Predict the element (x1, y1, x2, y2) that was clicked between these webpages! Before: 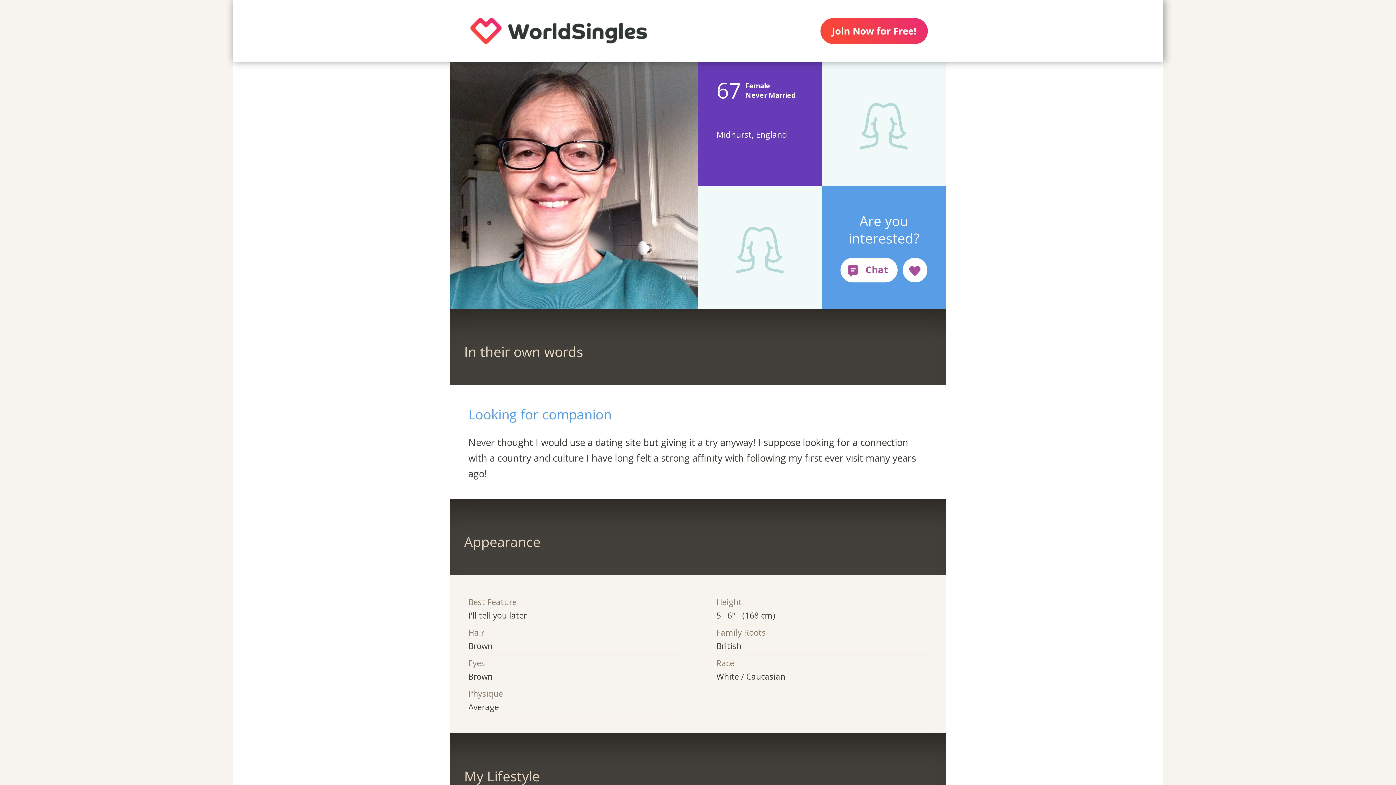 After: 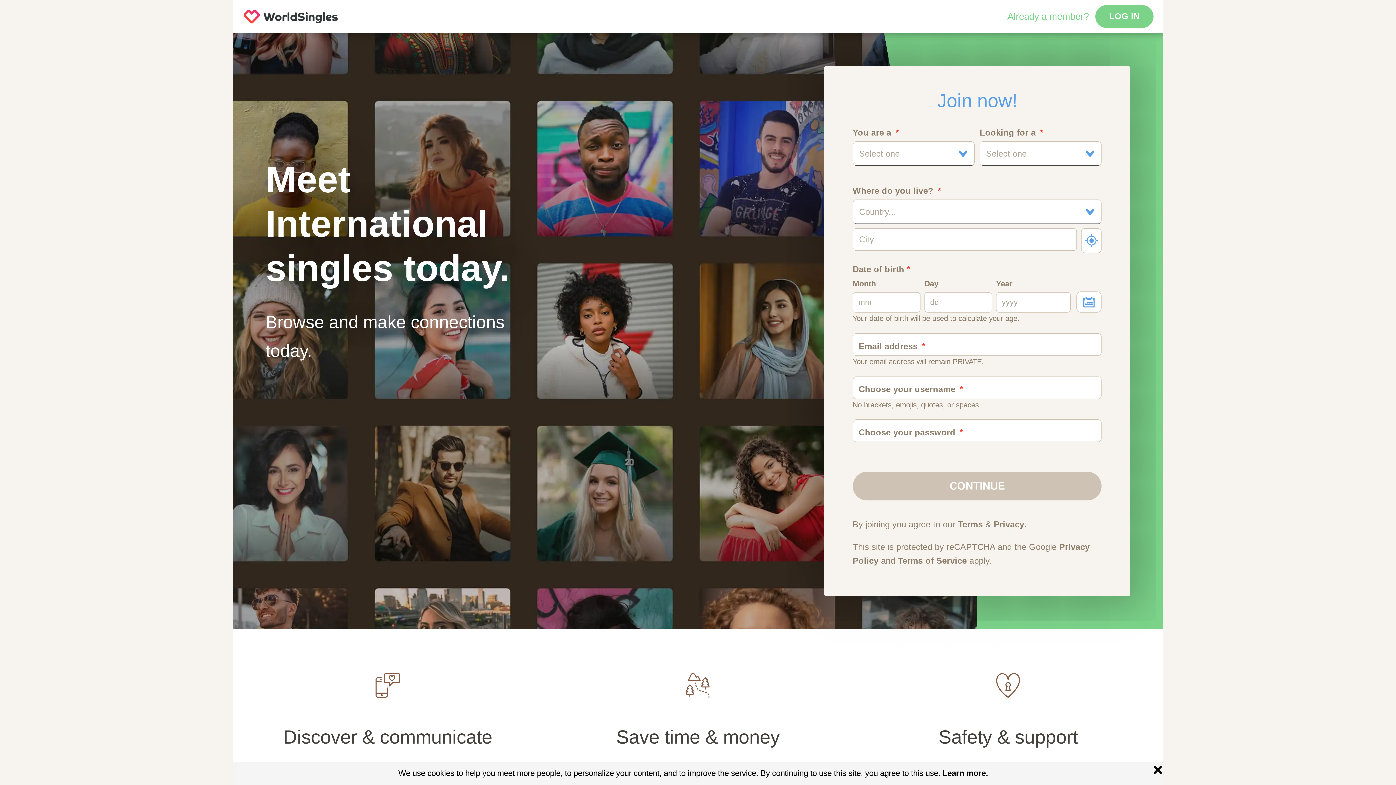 Action: bbox: (450, 0, 667, 61)